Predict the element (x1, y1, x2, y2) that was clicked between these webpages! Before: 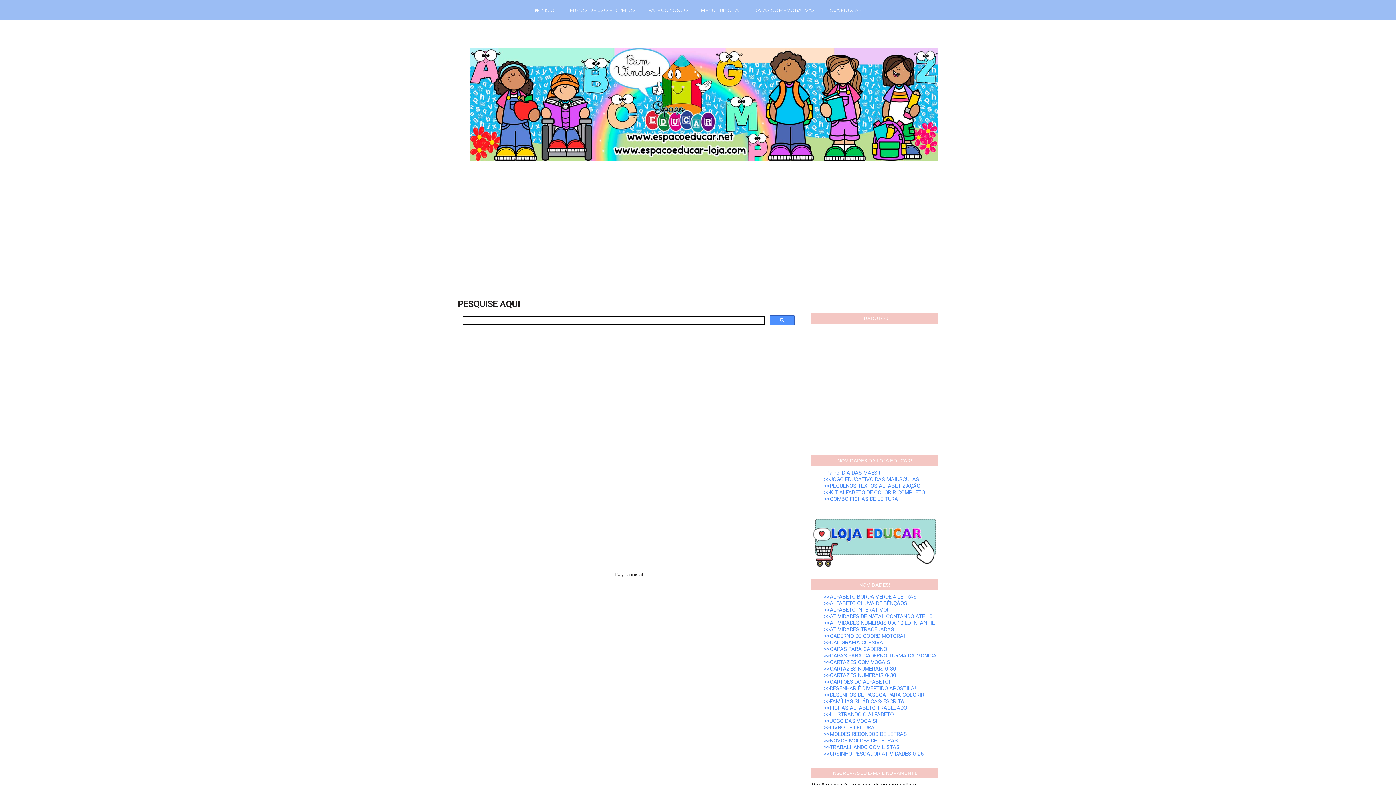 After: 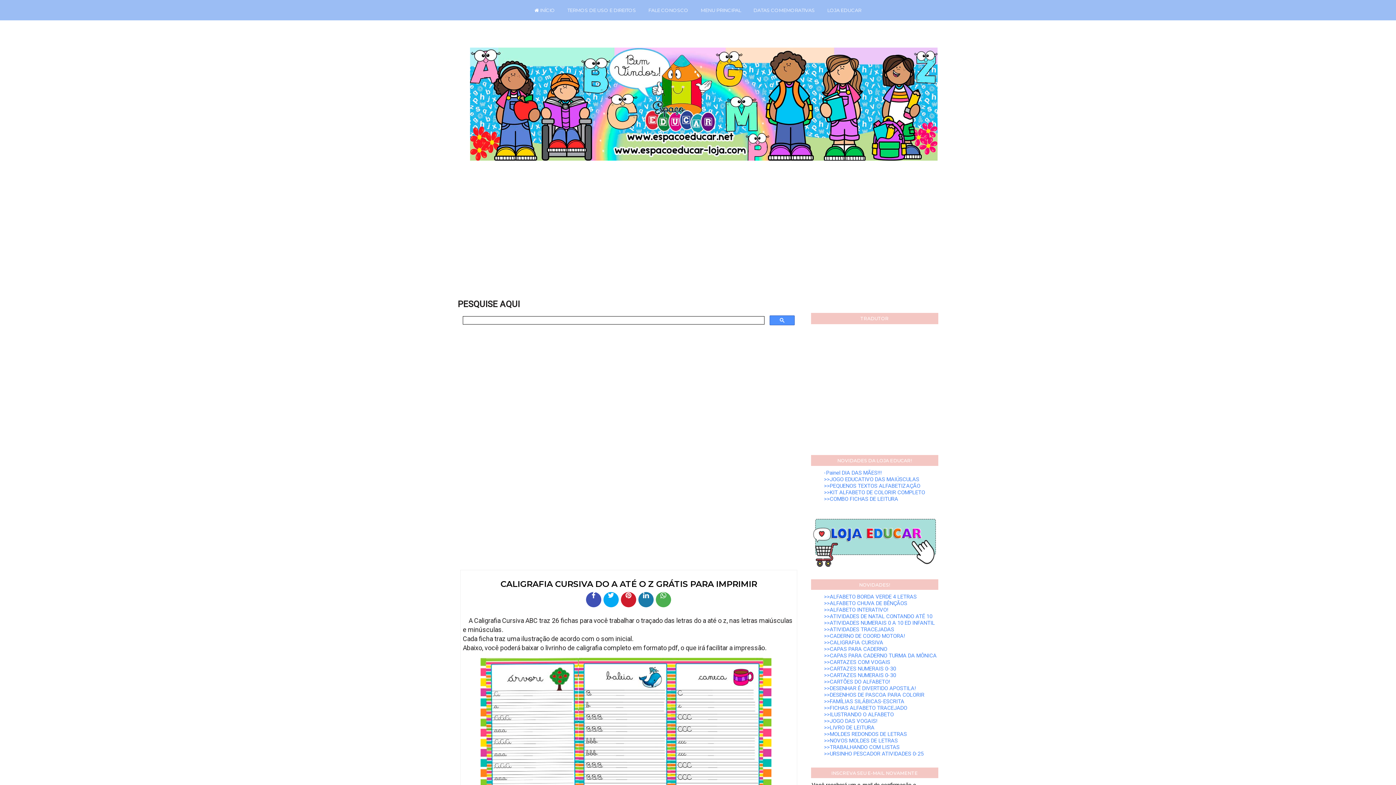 Action: bbox: (824, 639, 883, 646) label: >>CALIGRAFIA CURSIVA